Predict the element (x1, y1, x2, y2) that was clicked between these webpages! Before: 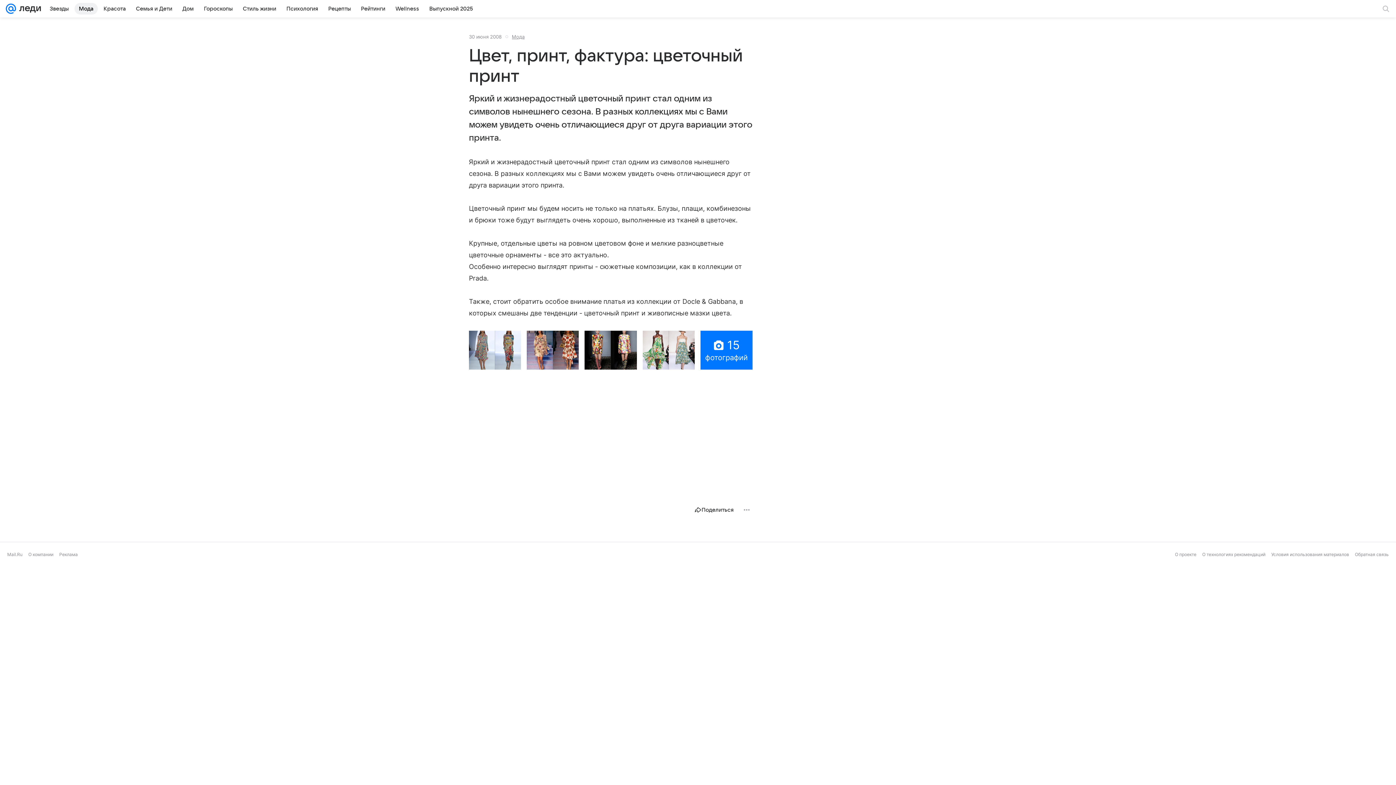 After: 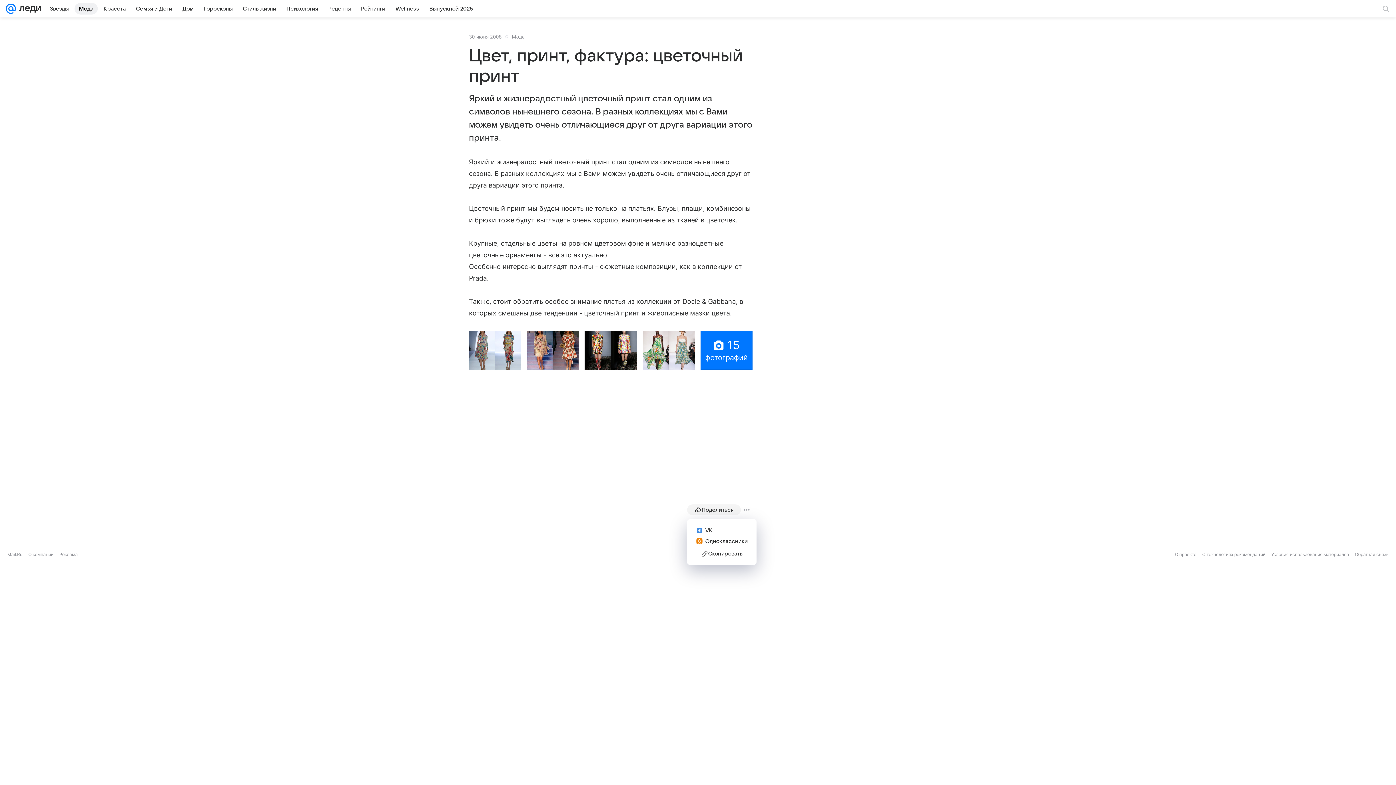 Action: bbox: (687, 504, 741, 515) label: Поделиться